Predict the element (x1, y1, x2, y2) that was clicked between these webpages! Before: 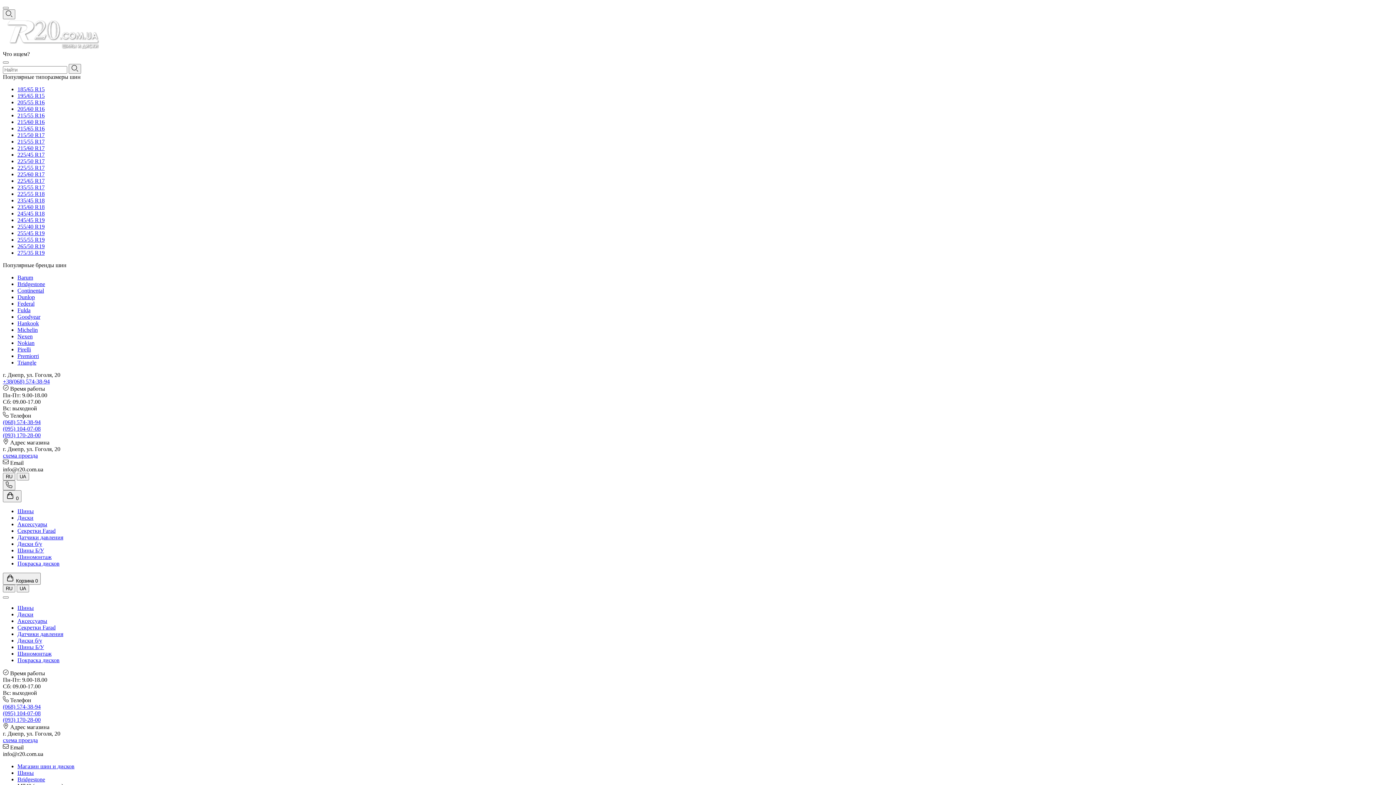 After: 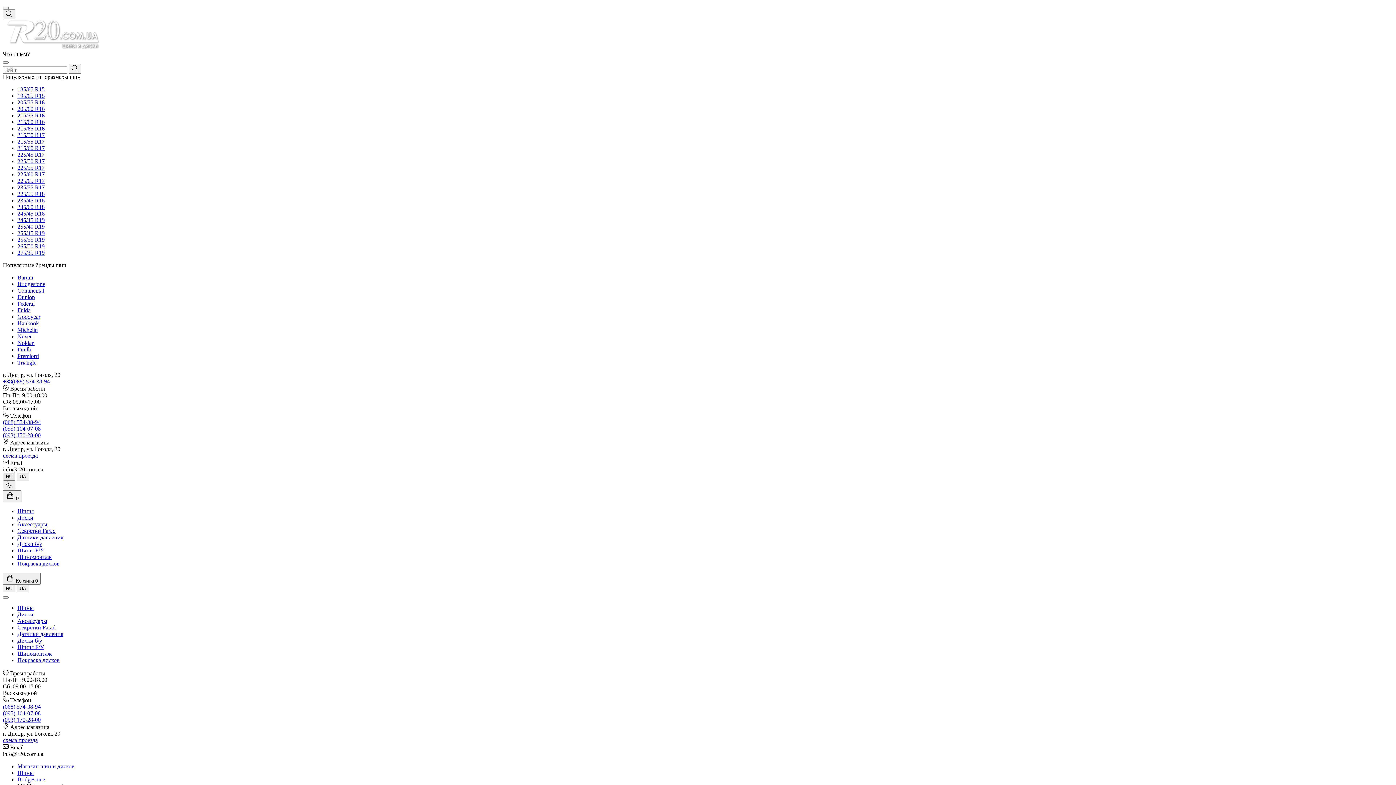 Action: label: RU bbox: (2, 473, 15, 480)